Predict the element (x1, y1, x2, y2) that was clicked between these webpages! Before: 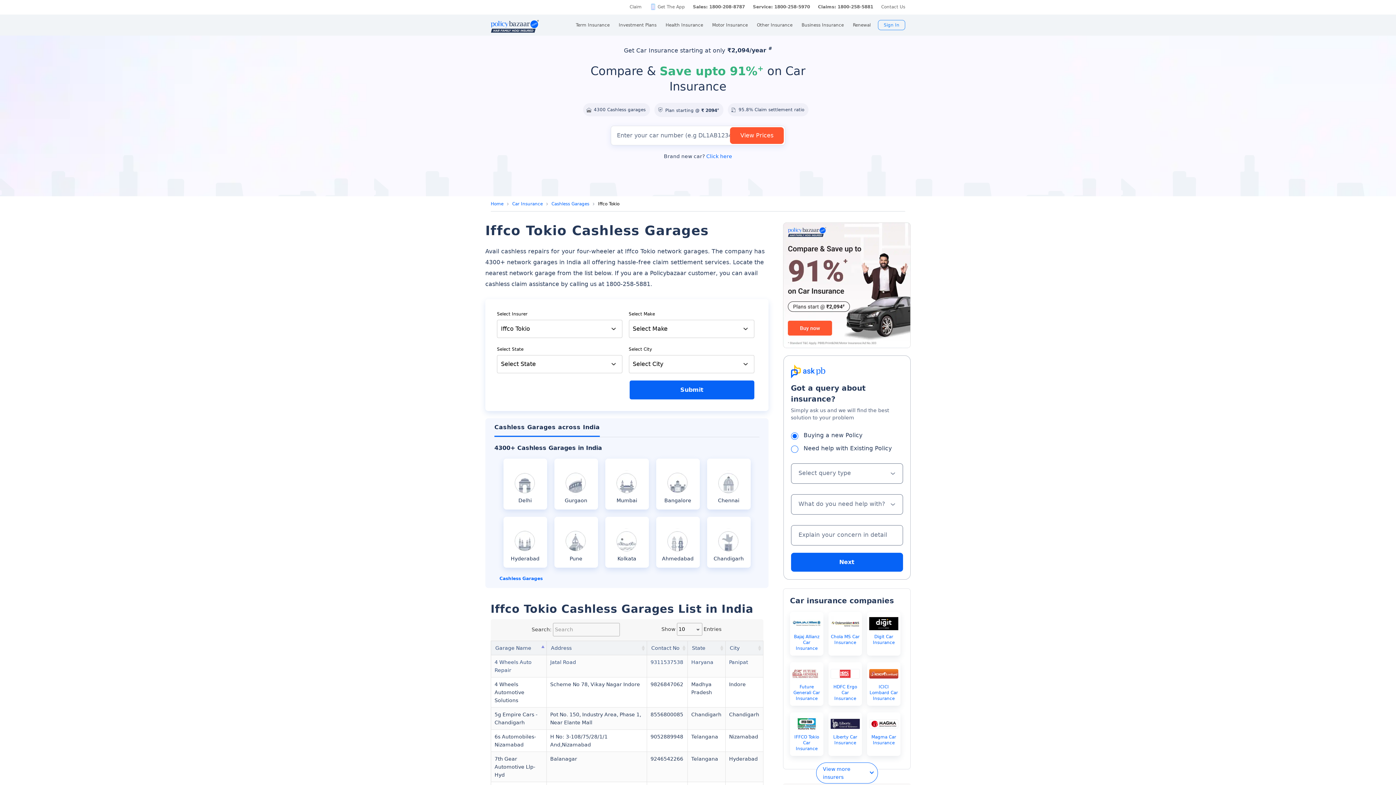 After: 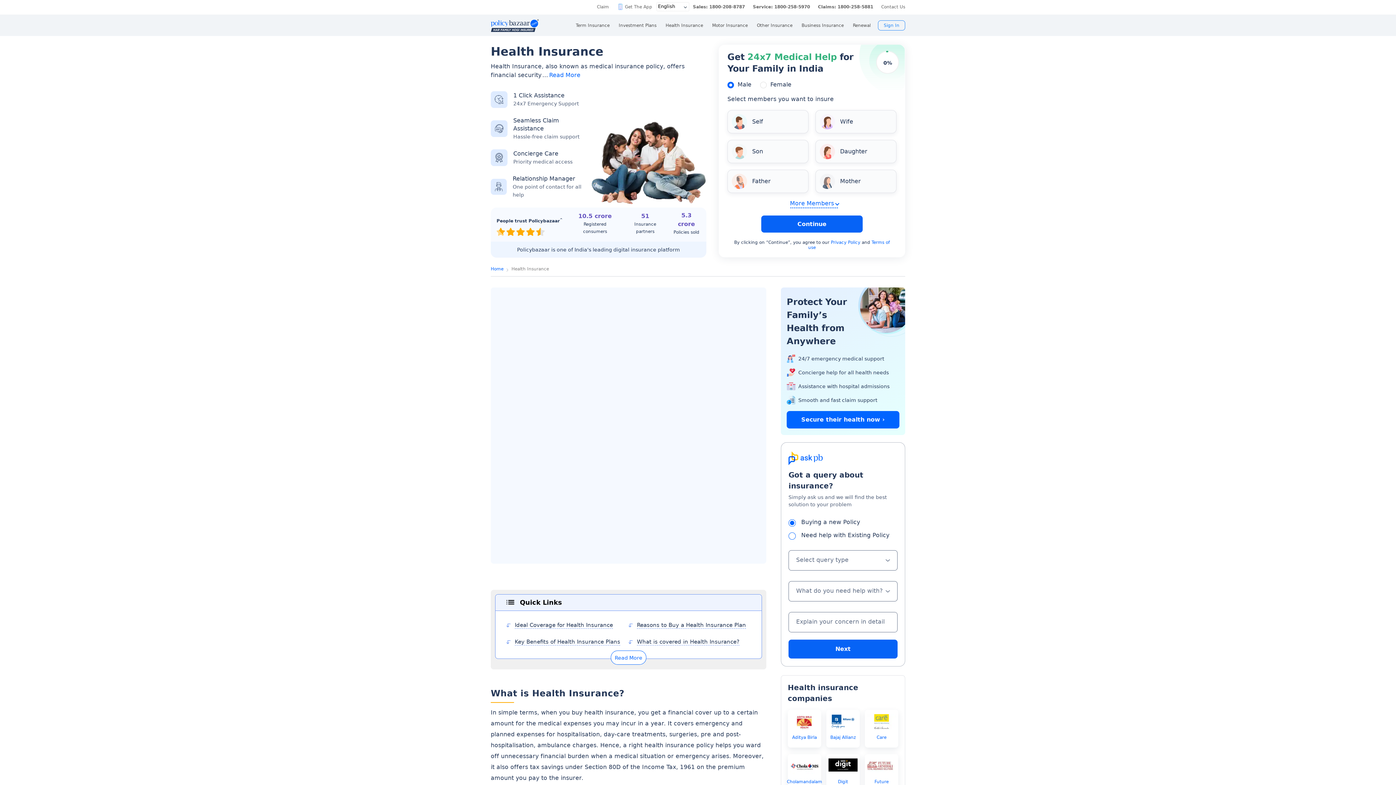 Action: label: Health Insurance bbox: (665, 14, 703, 35)